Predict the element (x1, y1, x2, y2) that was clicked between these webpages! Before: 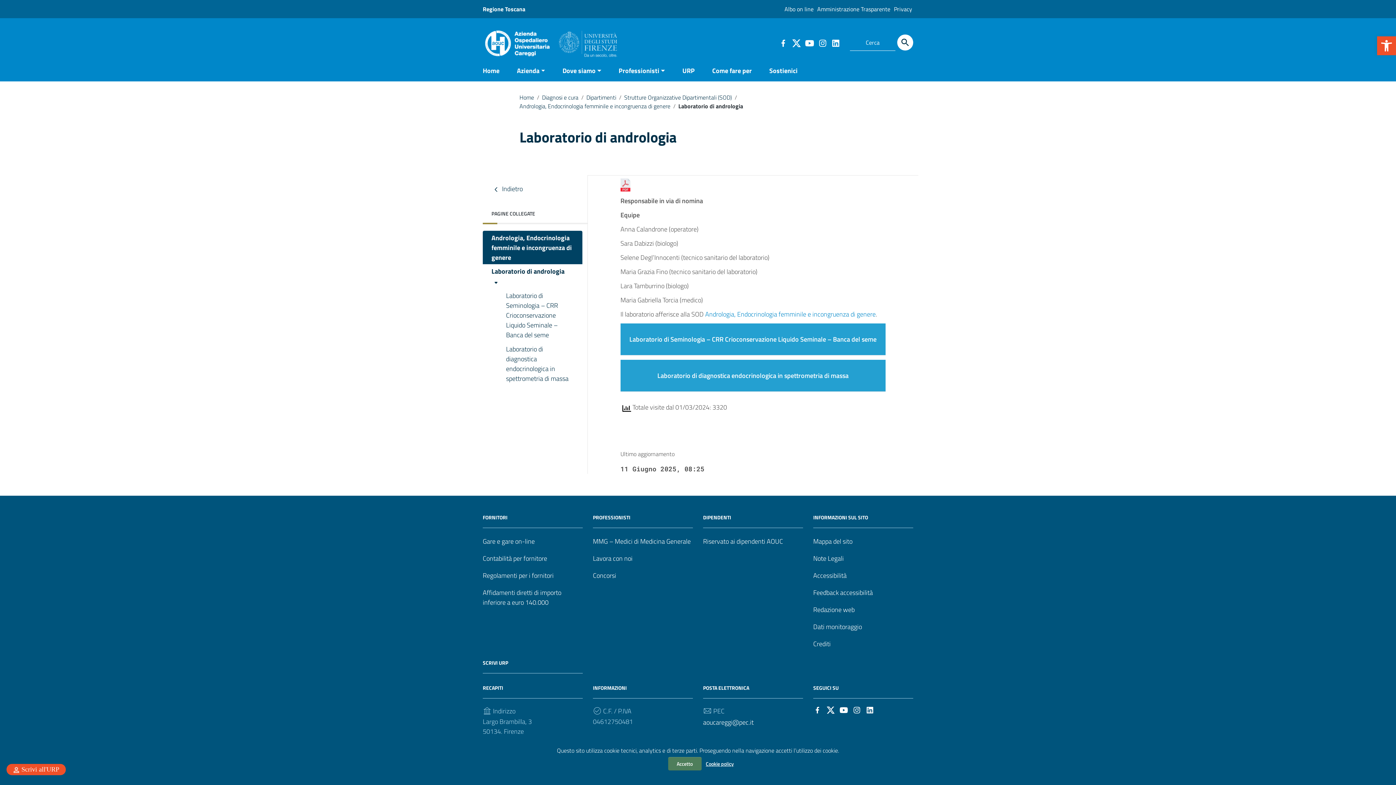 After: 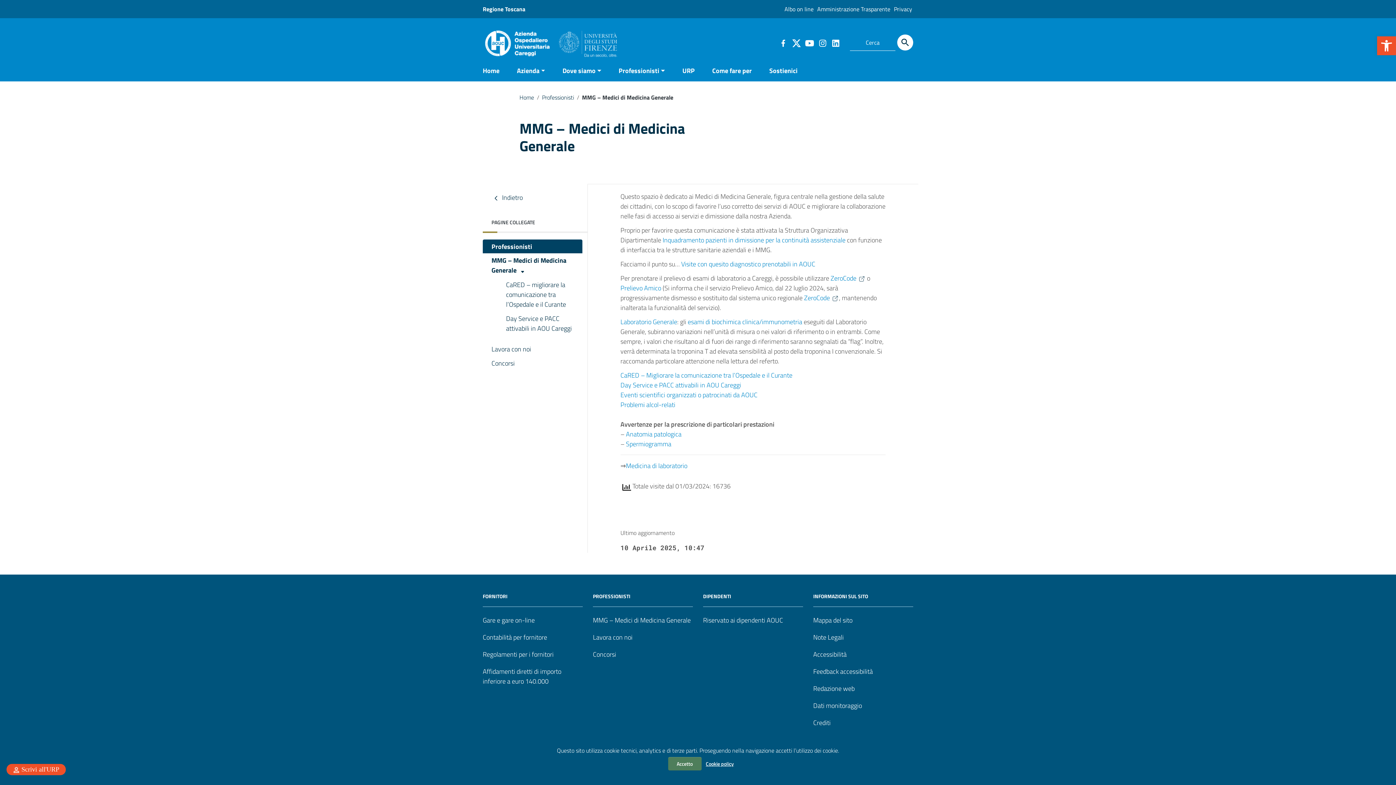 Action: bbox: (593, 536, 690, 546) label: MMG – Medici di Medicina Generale